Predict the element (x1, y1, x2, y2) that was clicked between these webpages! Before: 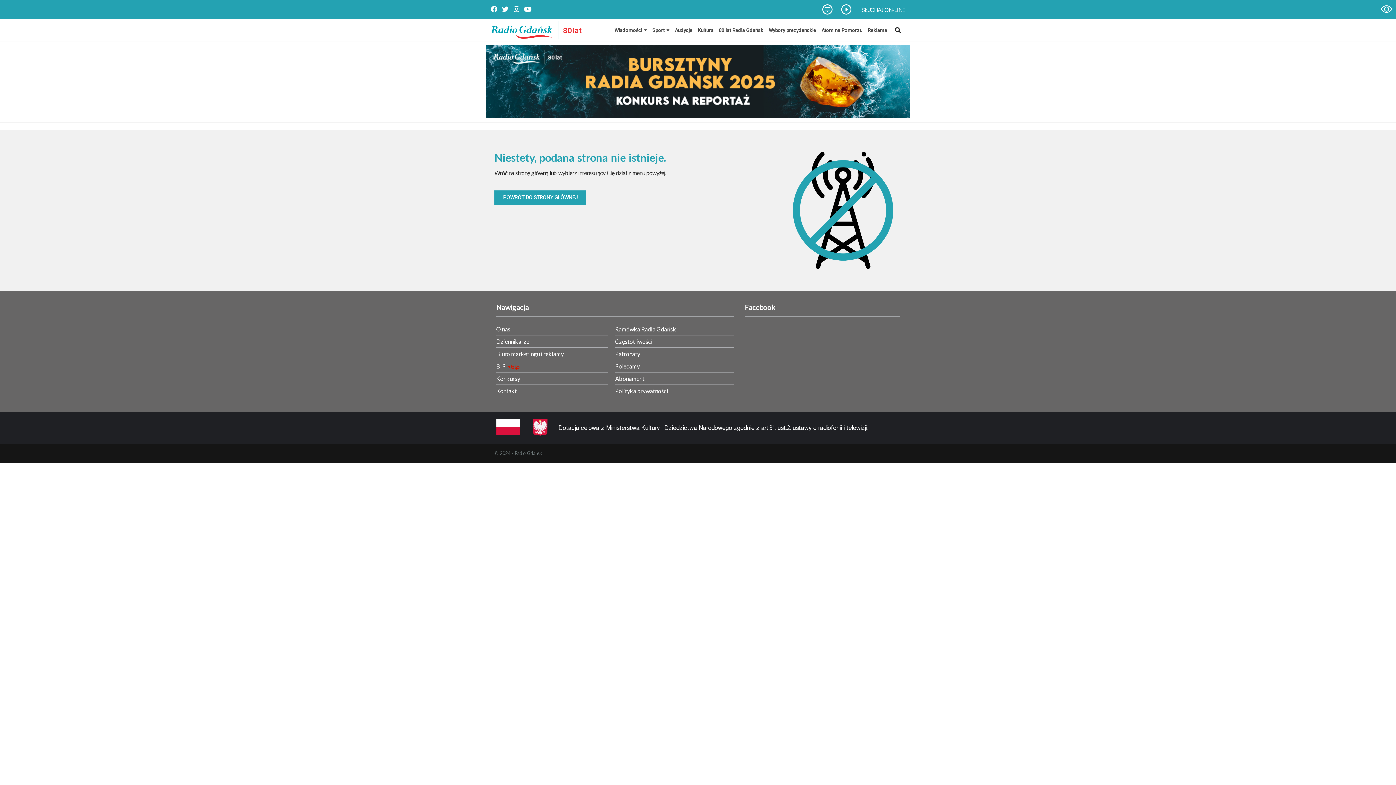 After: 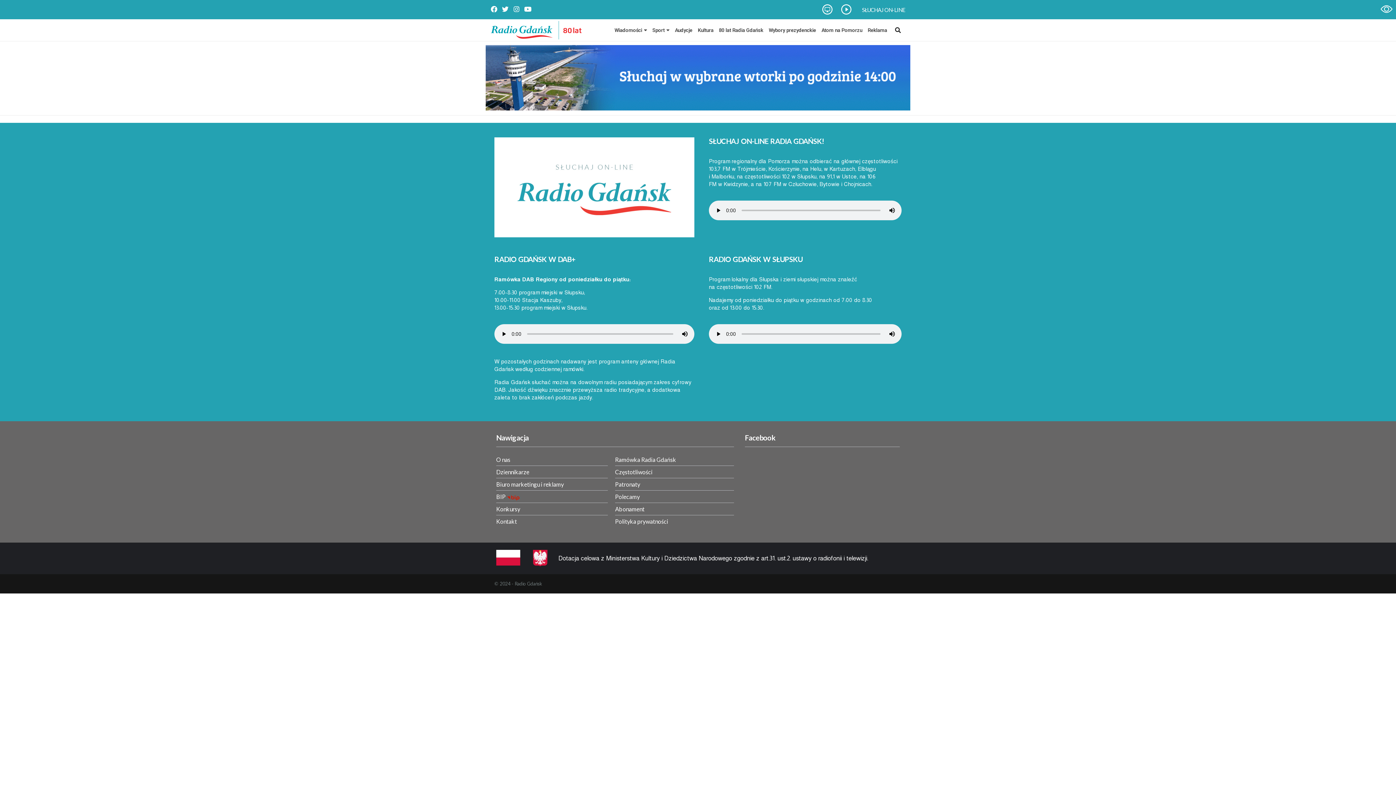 Action: bbox: (841, 4, 851, 14)